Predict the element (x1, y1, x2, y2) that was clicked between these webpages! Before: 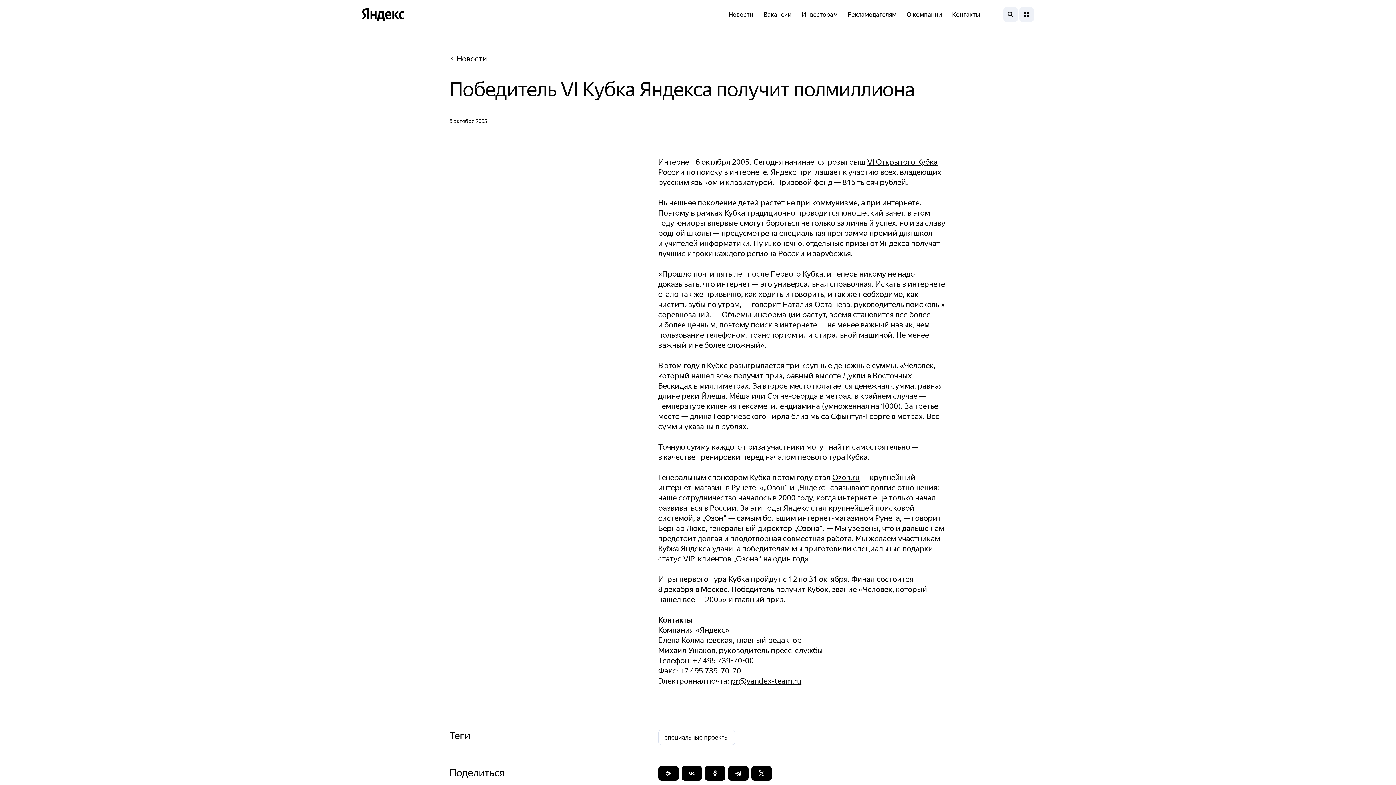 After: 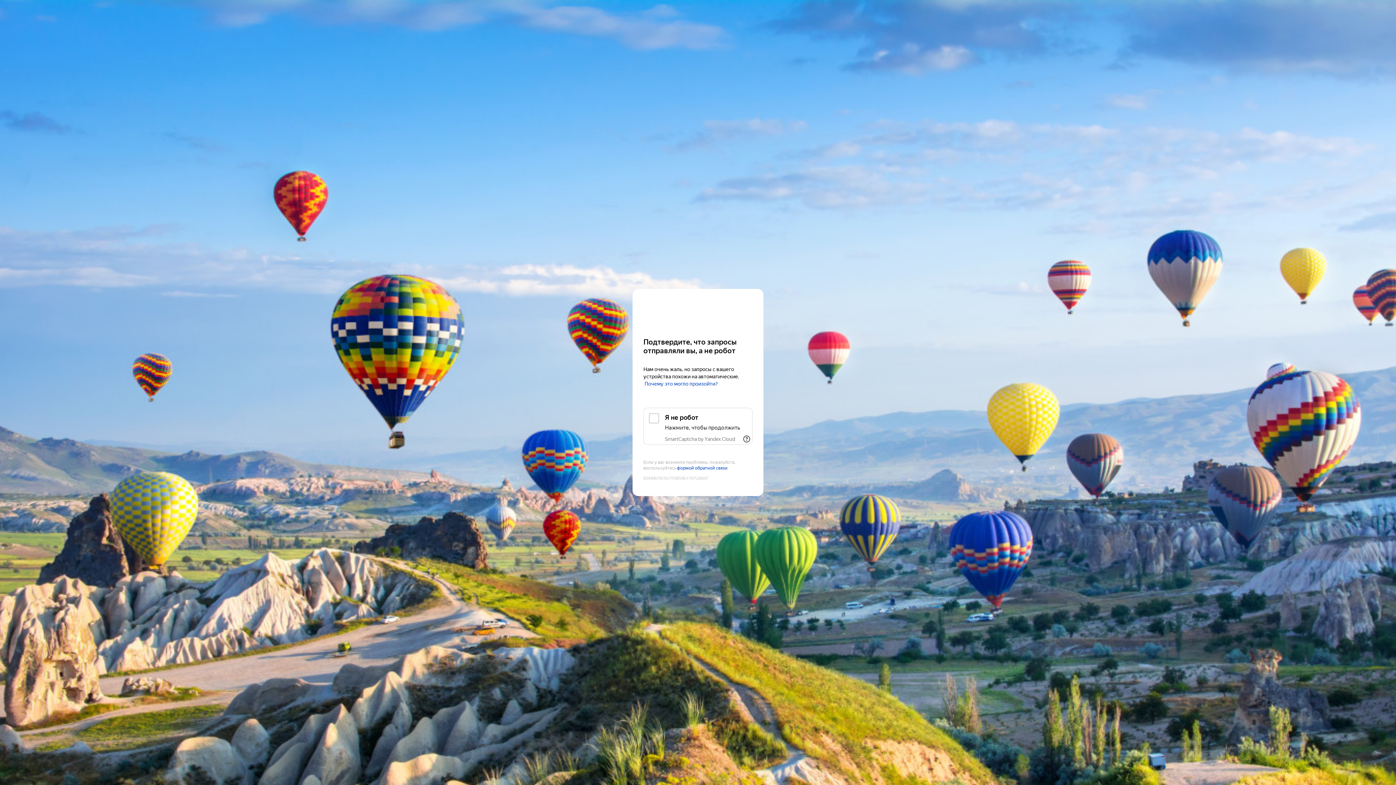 Action: bbox: (948, 7, 984, 21) label: Контакты